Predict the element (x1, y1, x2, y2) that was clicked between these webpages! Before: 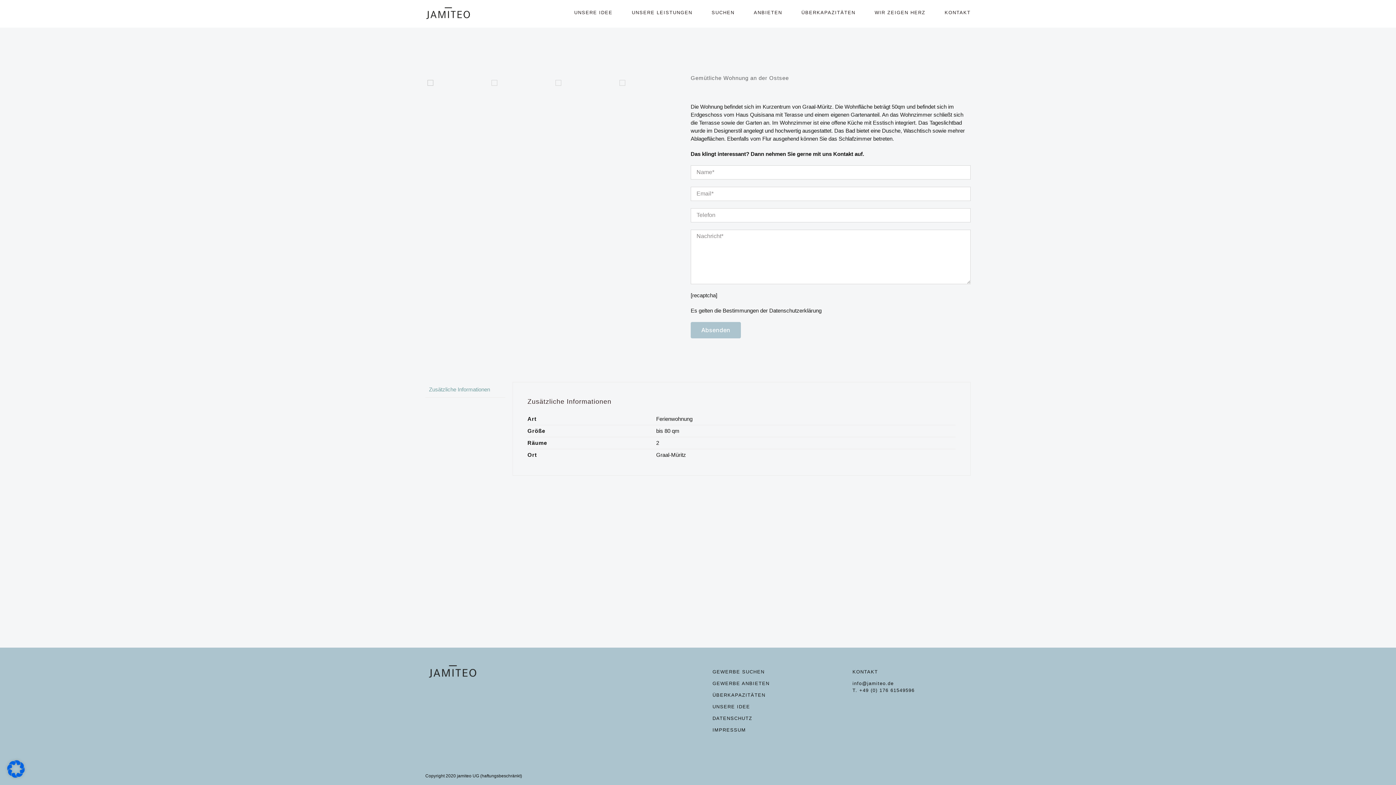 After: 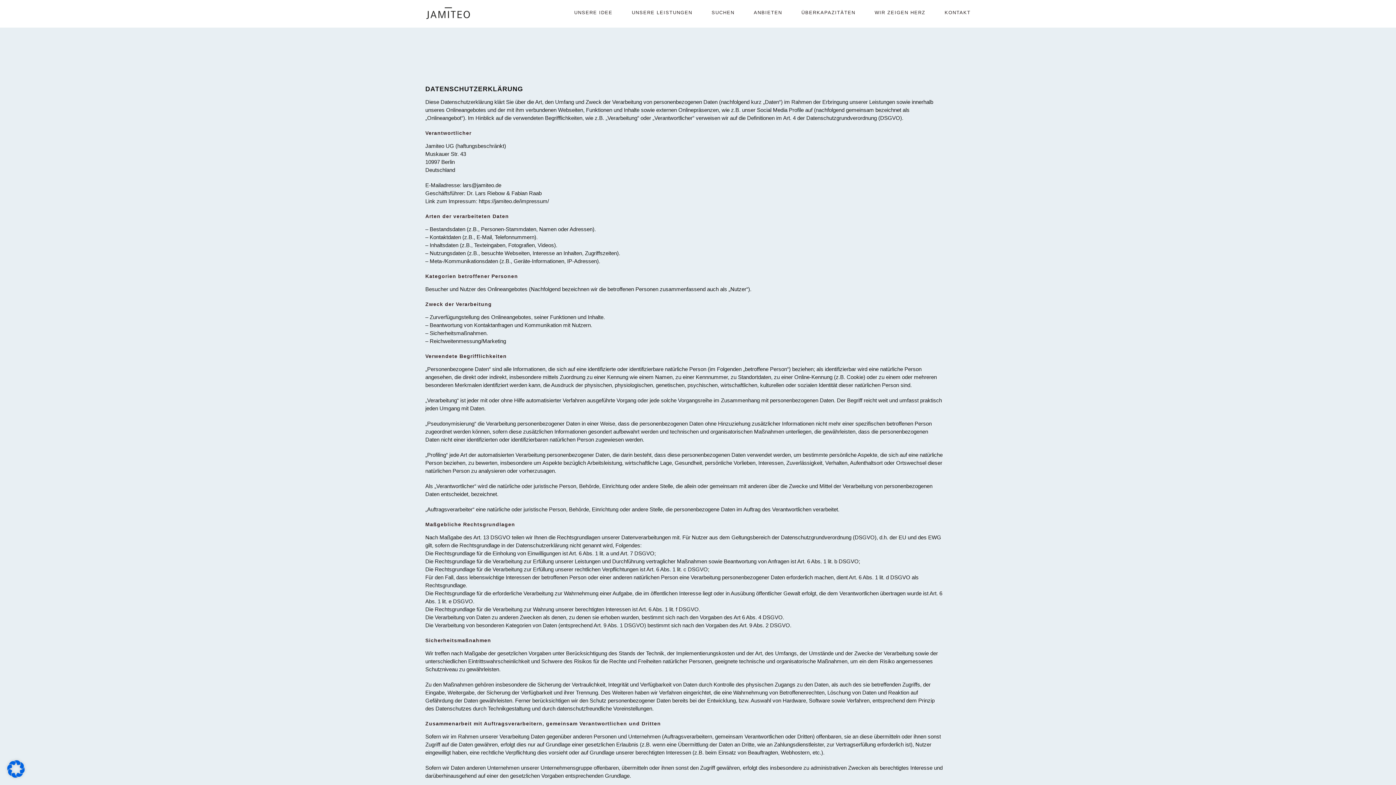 Action: bbox: (712, 715, 752, 721) label: DATENSCHUTZ